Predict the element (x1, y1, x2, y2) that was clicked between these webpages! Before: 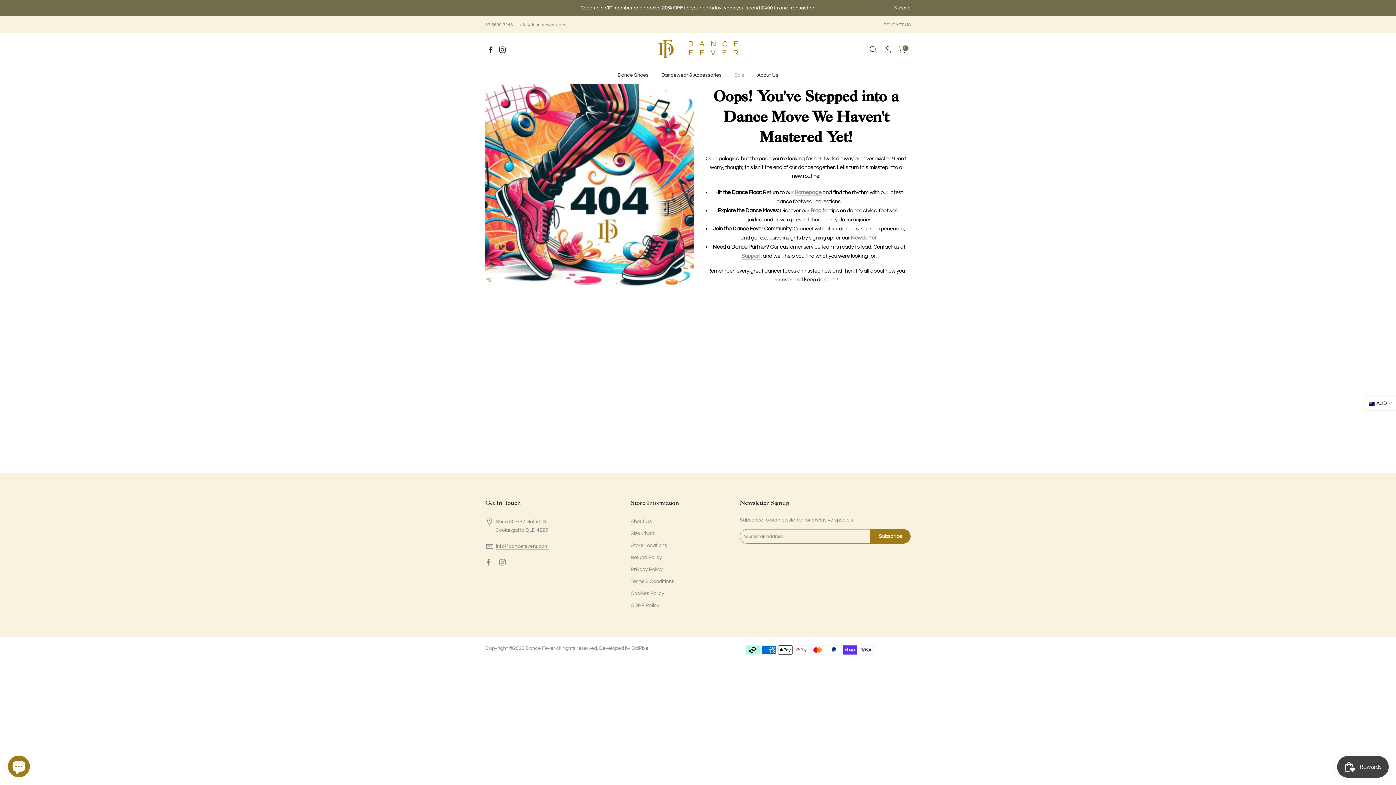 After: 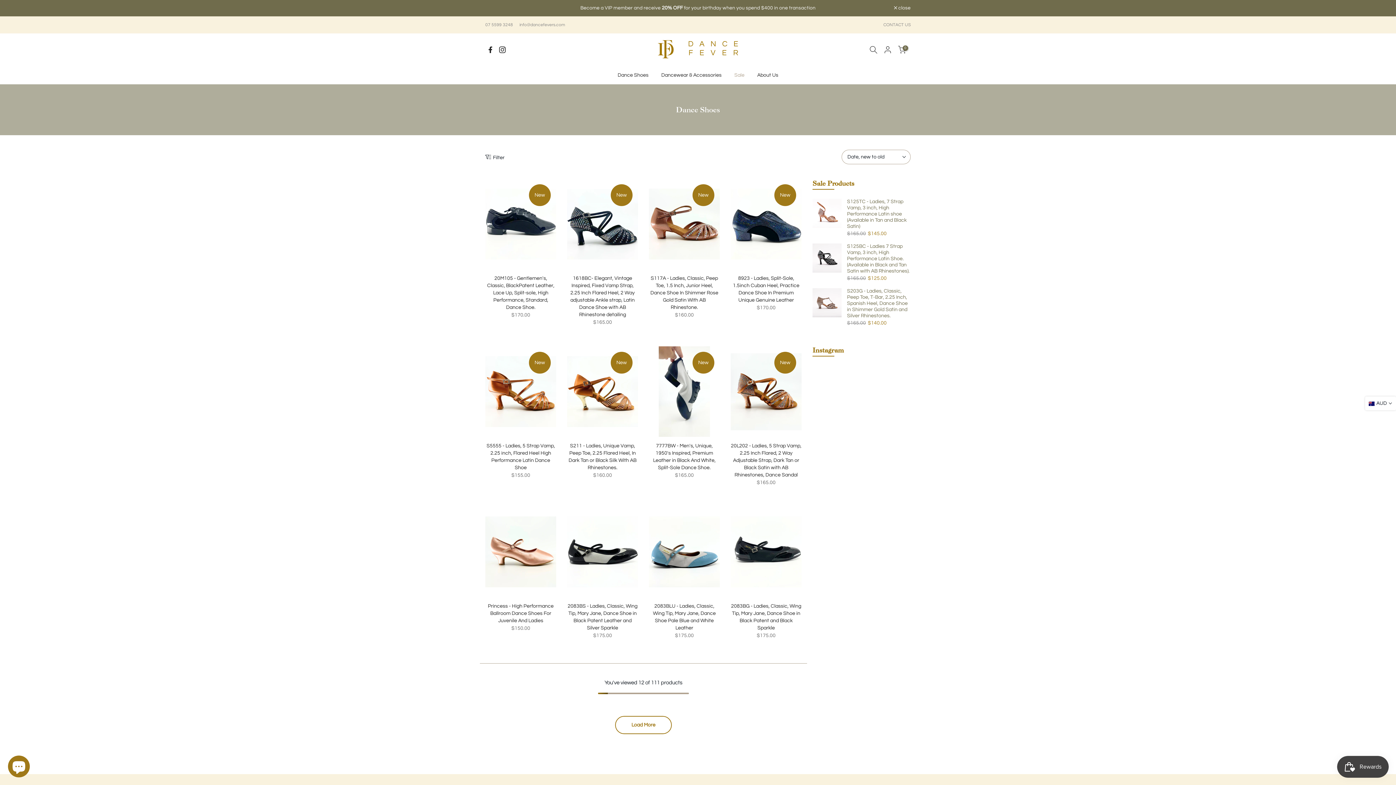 Action: bbox: (611, 70, 655, 79) label: Dance Shoes